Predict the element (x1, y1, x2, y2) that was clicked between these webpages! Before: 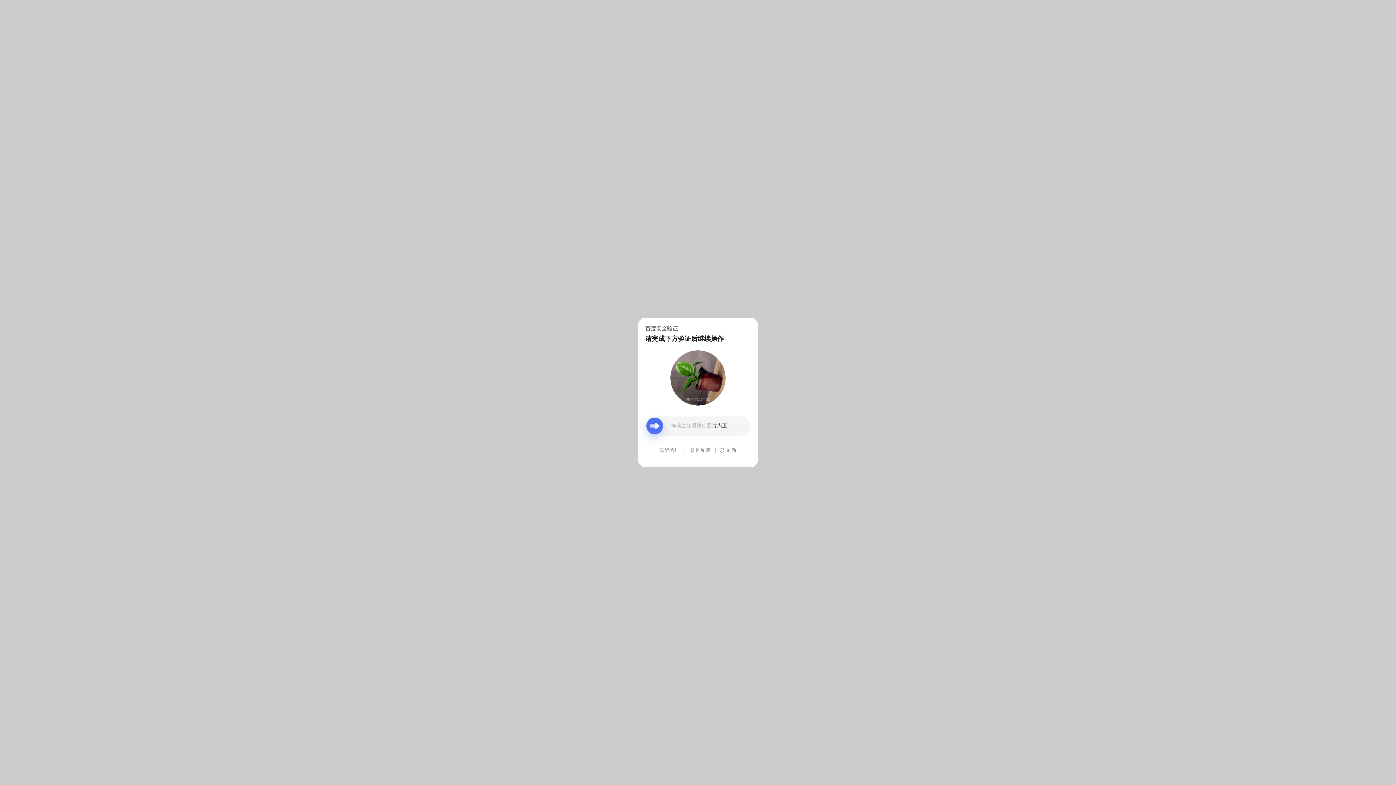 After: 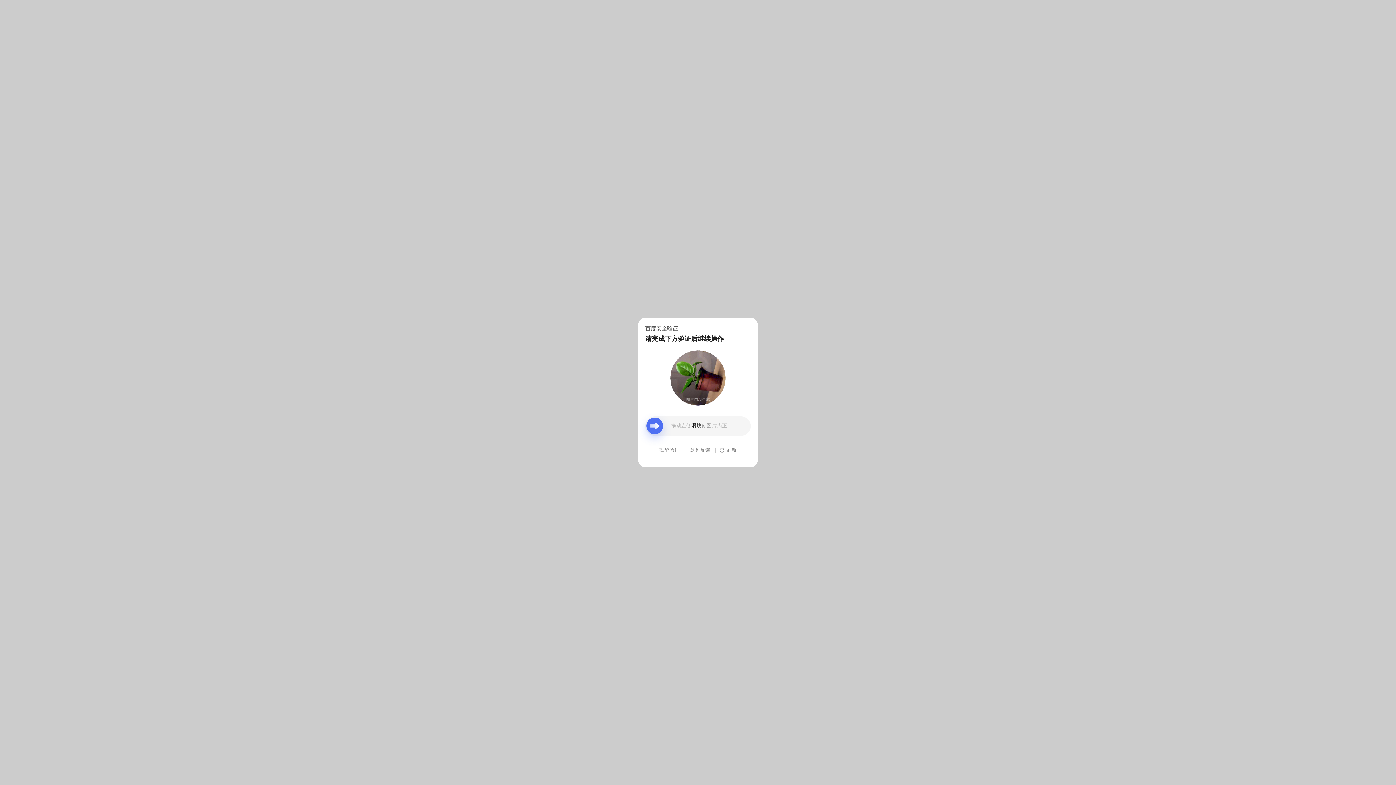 Action: bbox: (690, 439, 710, 461) label: 意见反馈